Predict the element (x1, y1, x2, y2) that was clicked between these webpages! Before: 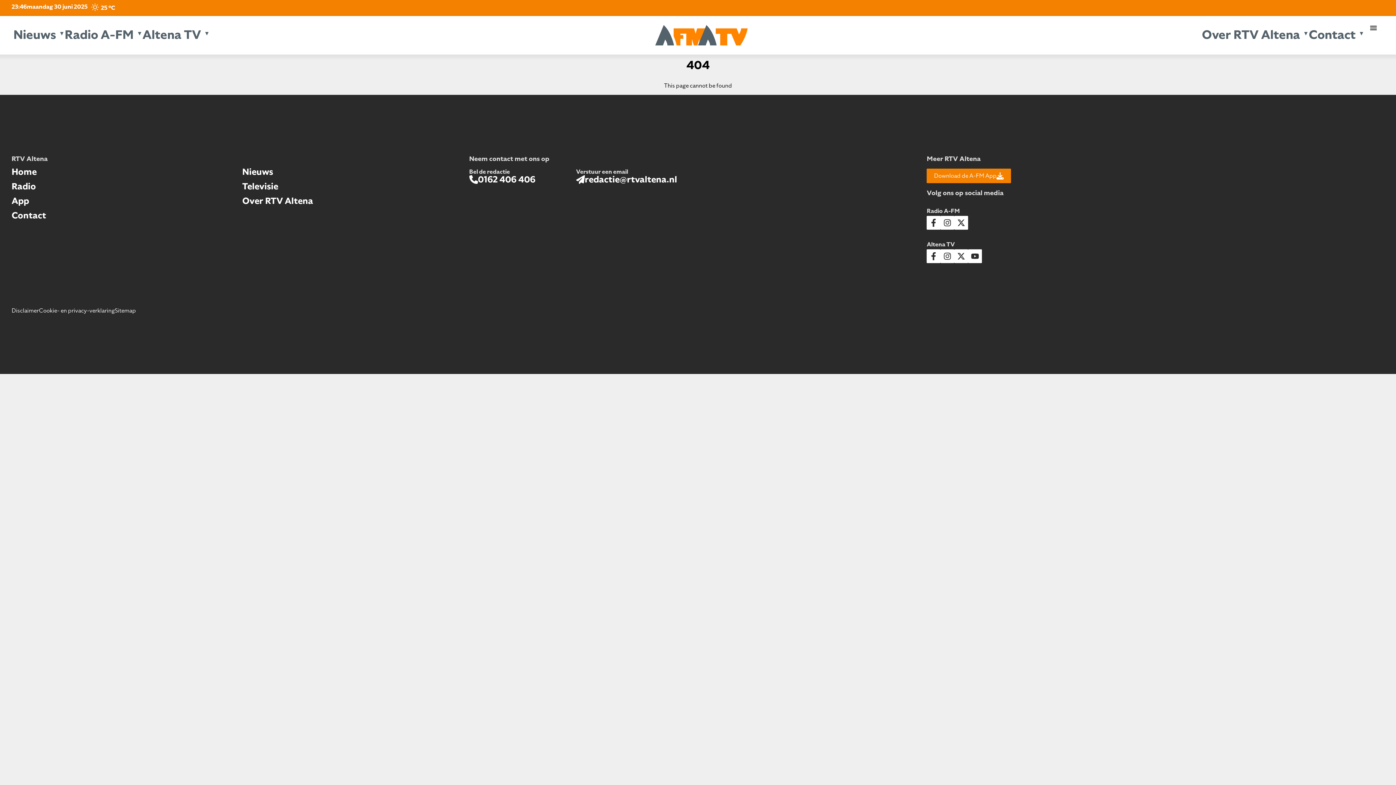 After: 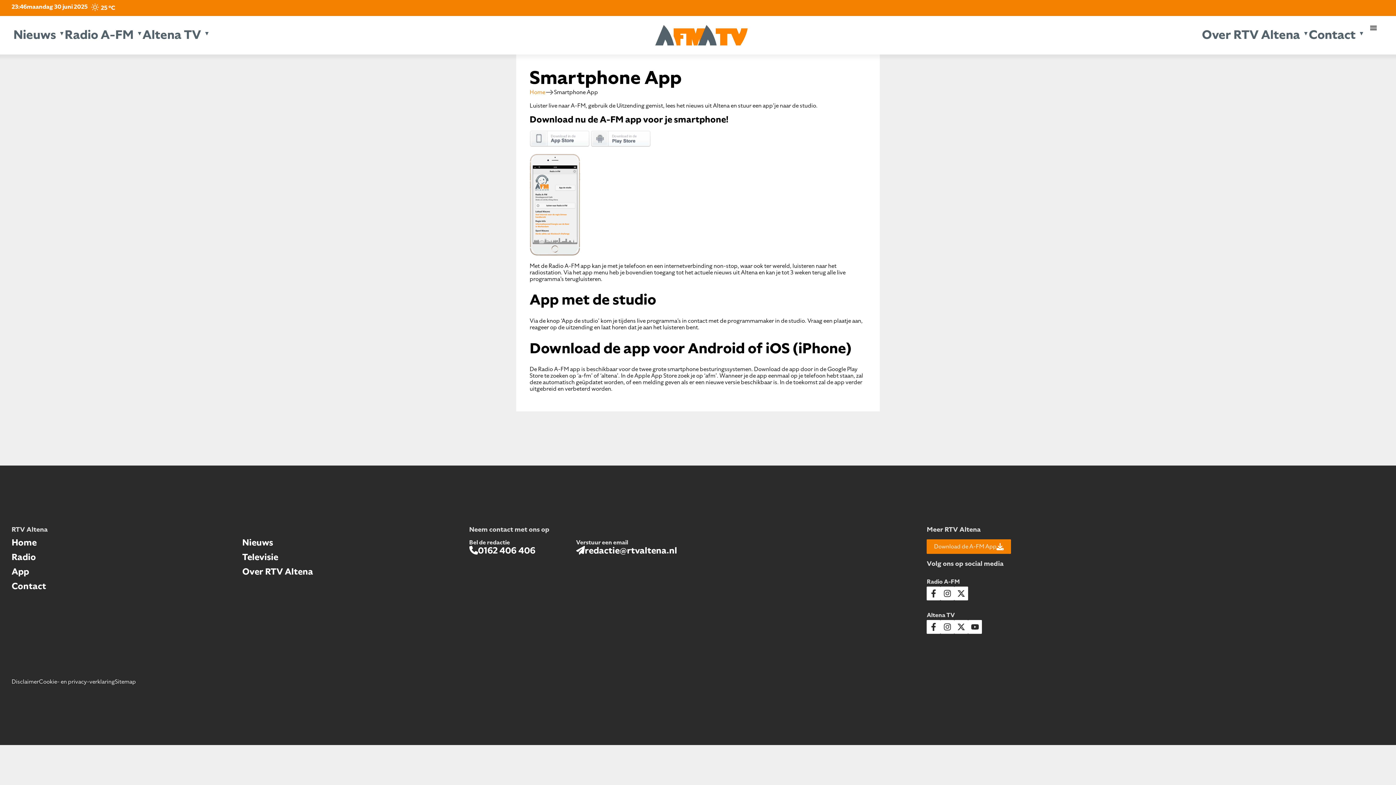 Action: label: Download de A-FM App bbox: (927, 168, 1011, 183)